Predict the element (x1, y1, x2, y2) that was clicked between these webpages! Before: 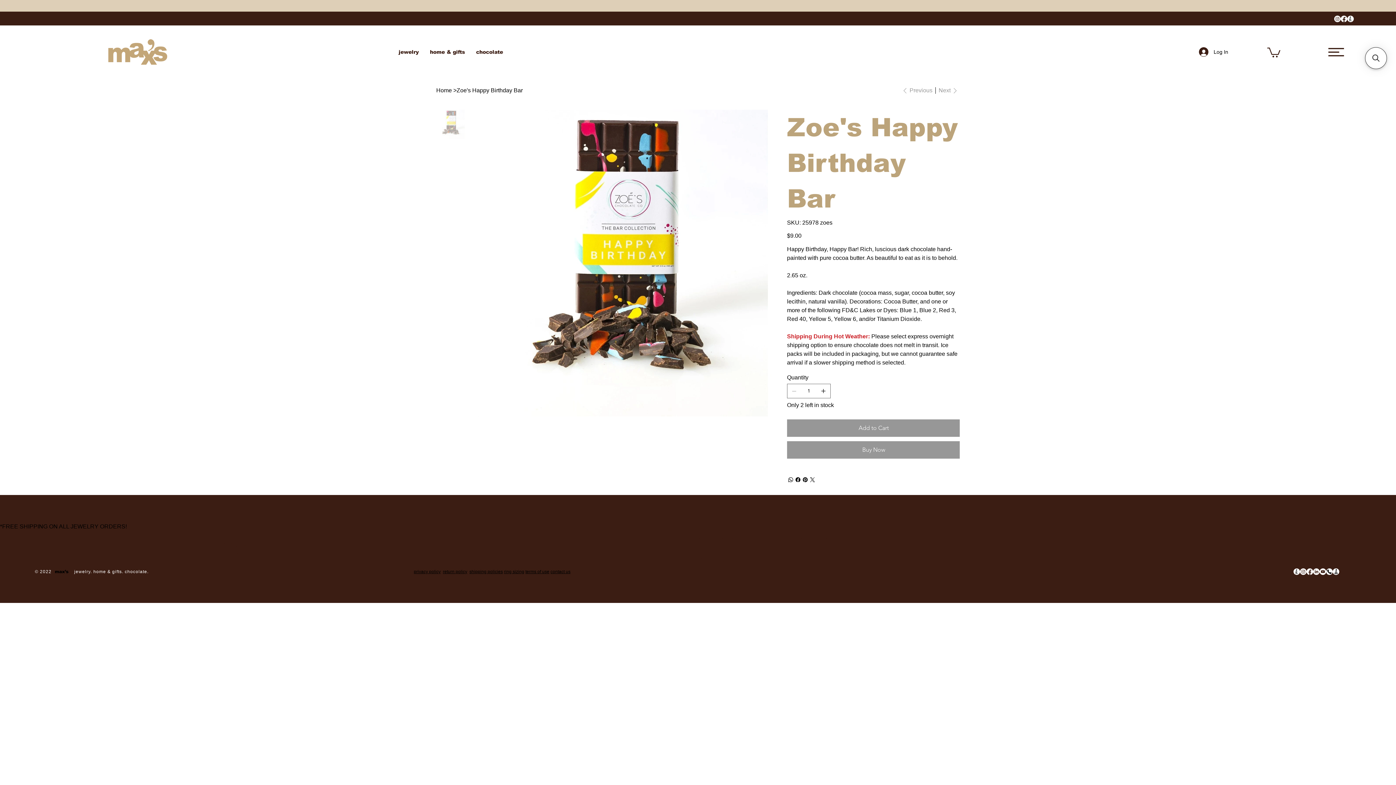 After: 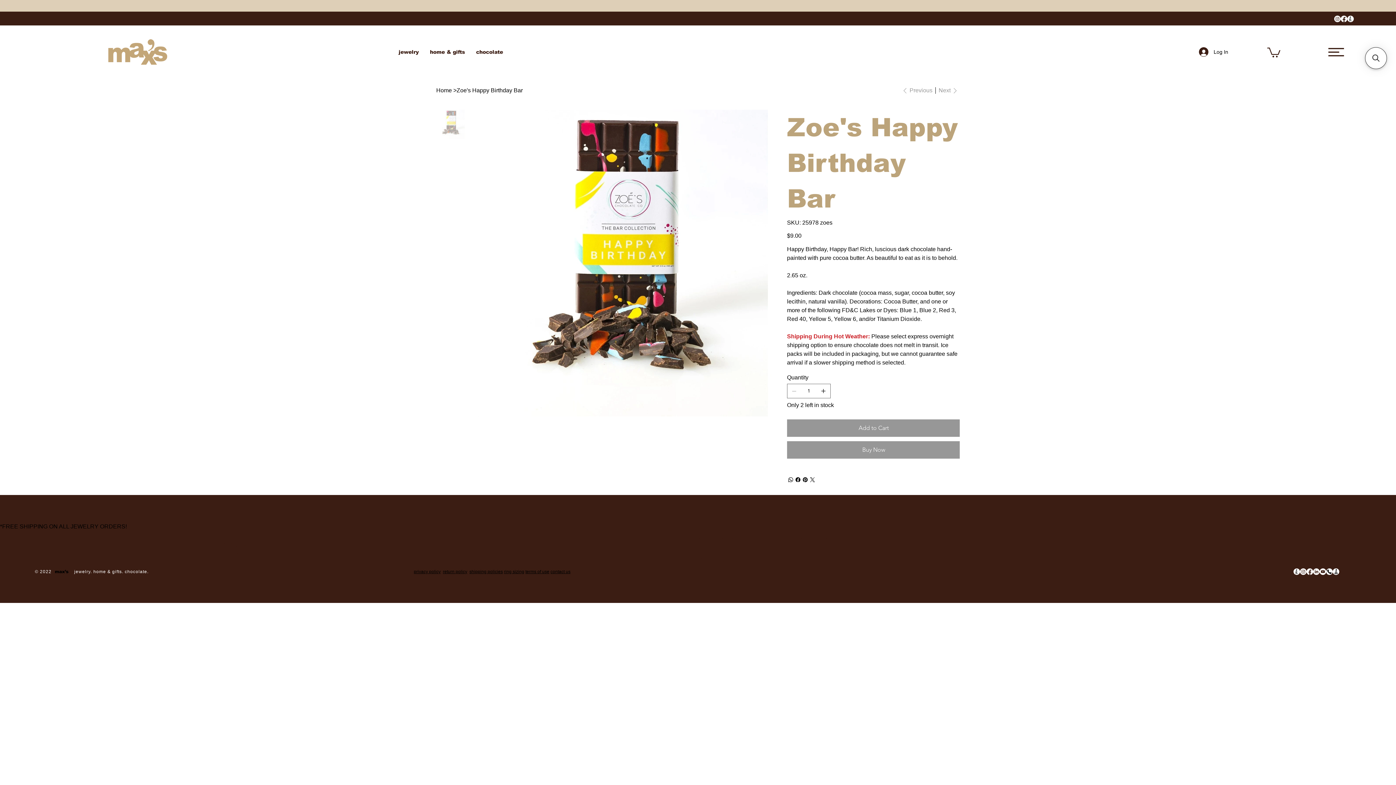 Action: bbox: (1326, 568, 1333, 575) label: telephone_icon